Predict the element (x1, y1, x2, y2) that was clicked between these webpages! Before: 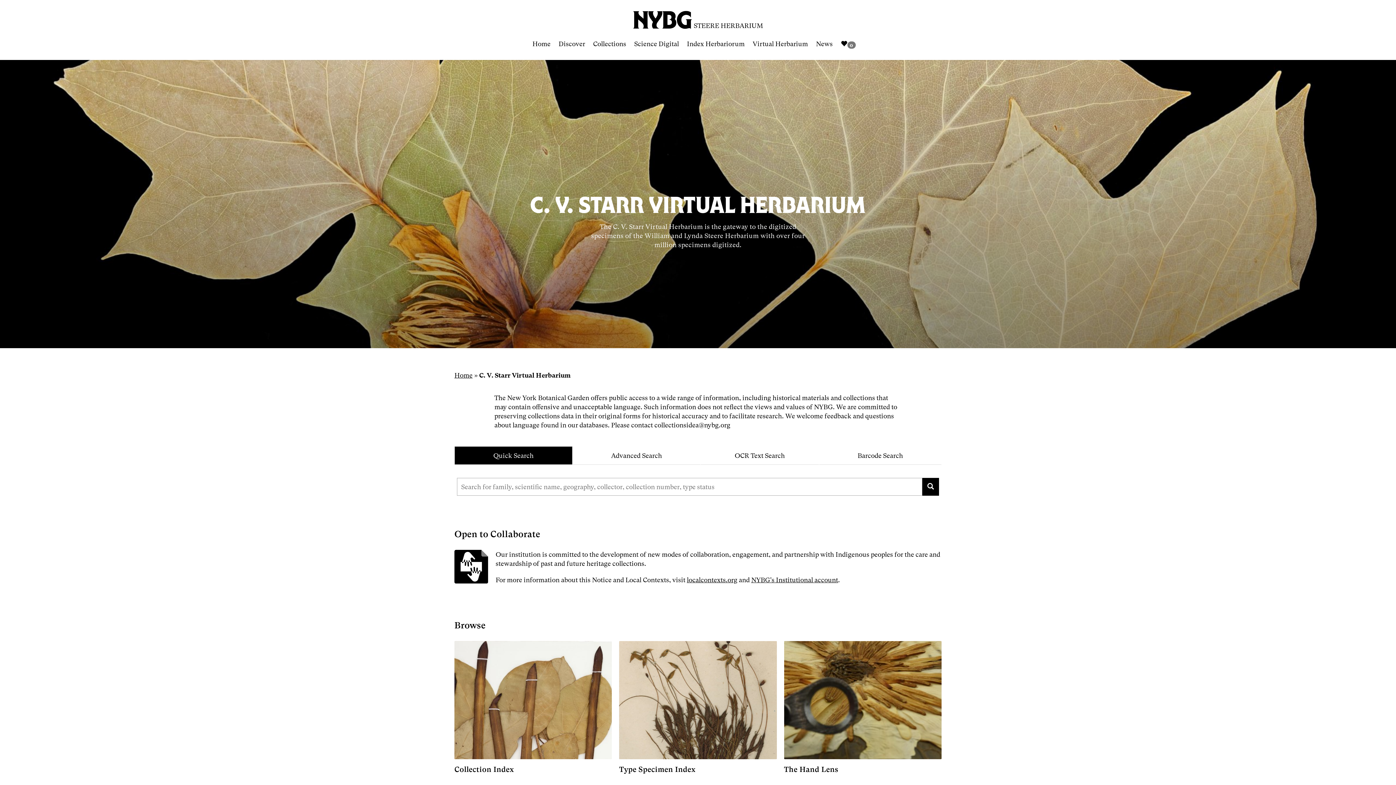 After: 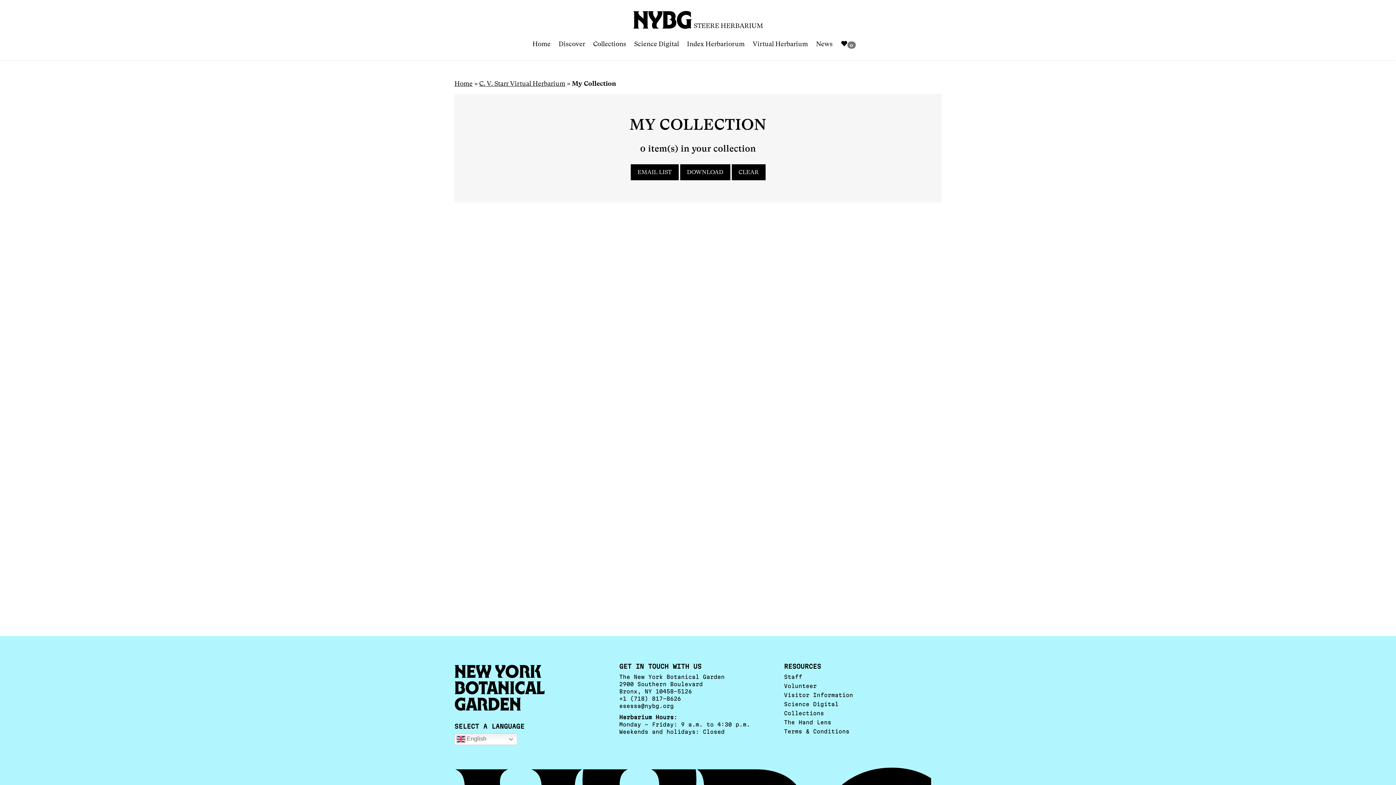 Action: bbox: (840, 34, 863, 54) label: 0